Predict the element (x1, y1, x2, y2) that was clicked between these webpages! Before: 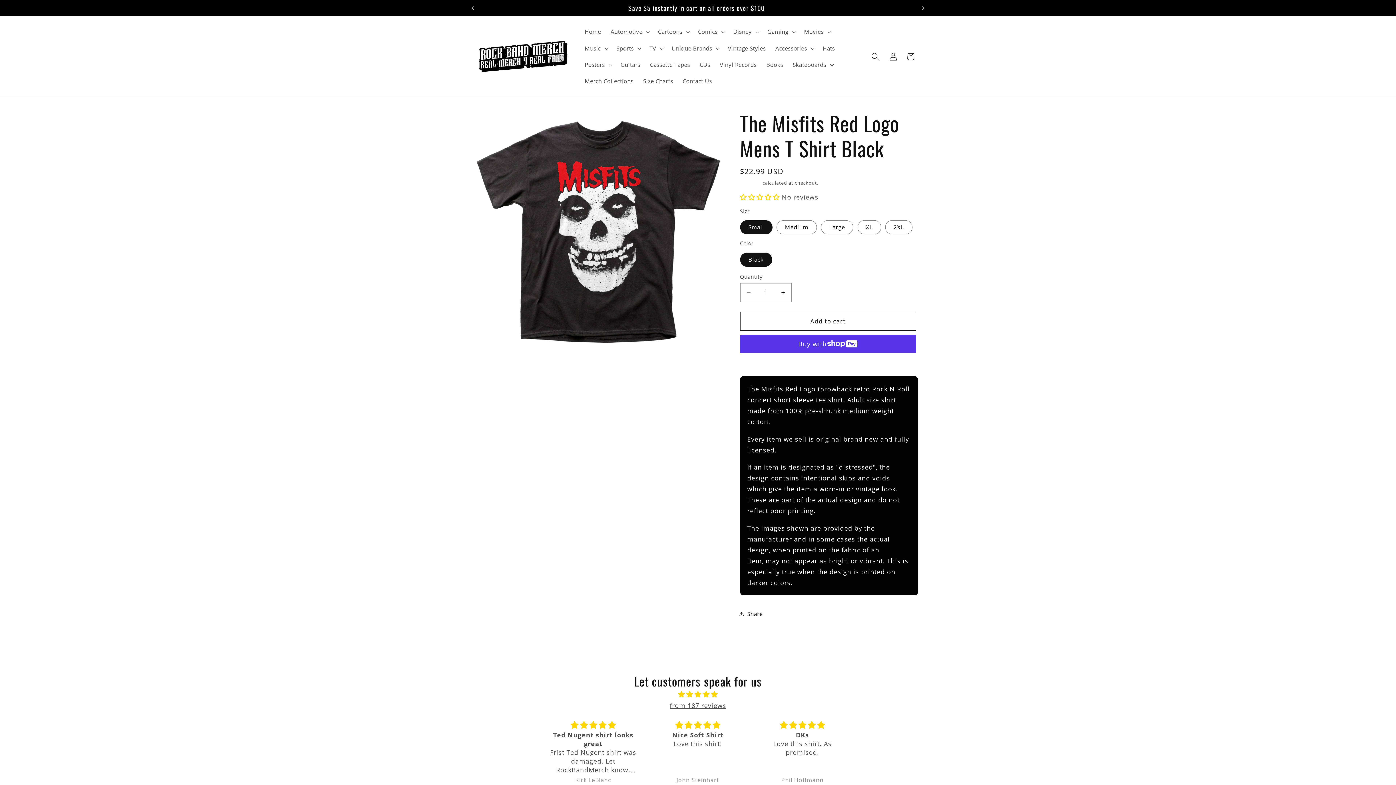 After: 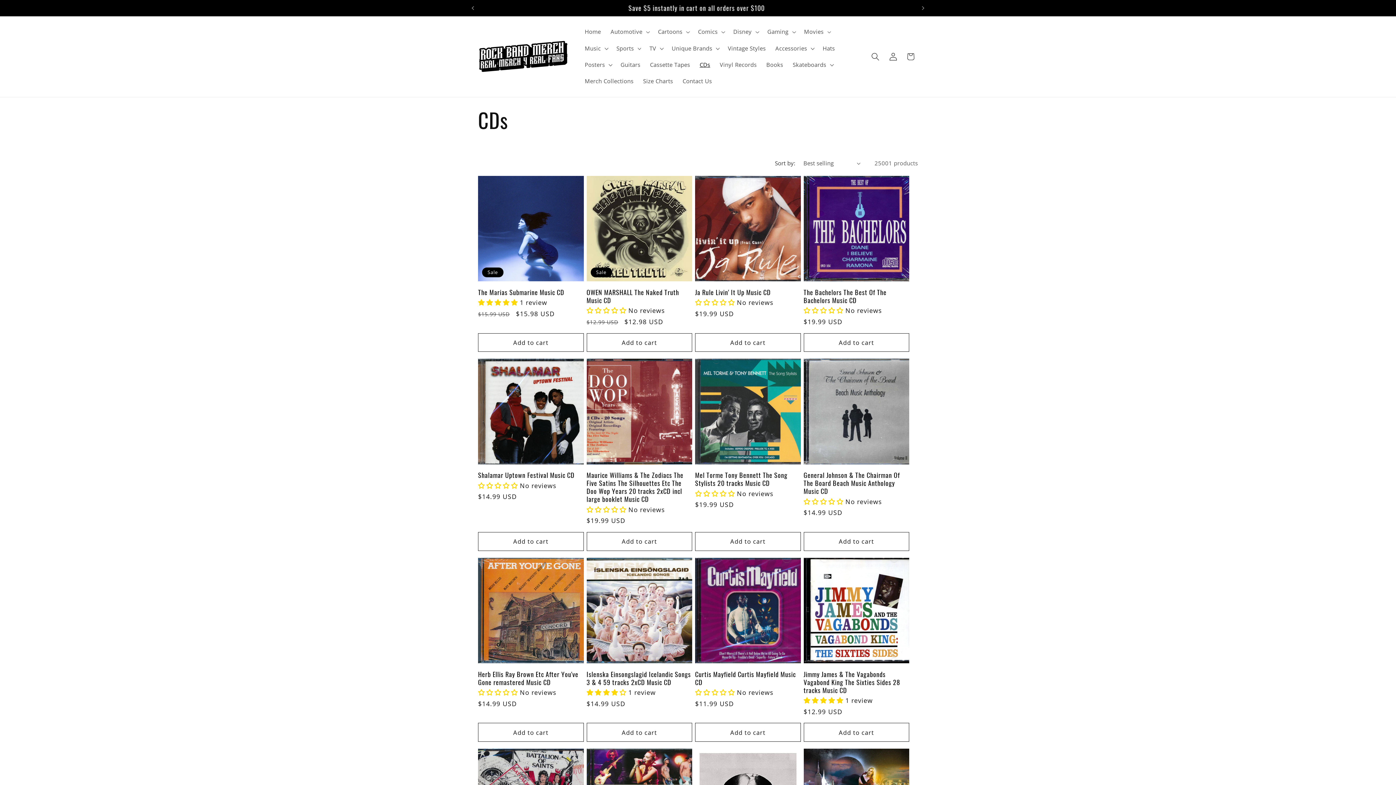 Action: label: CDs bbox: (695, 56, 715, 73)